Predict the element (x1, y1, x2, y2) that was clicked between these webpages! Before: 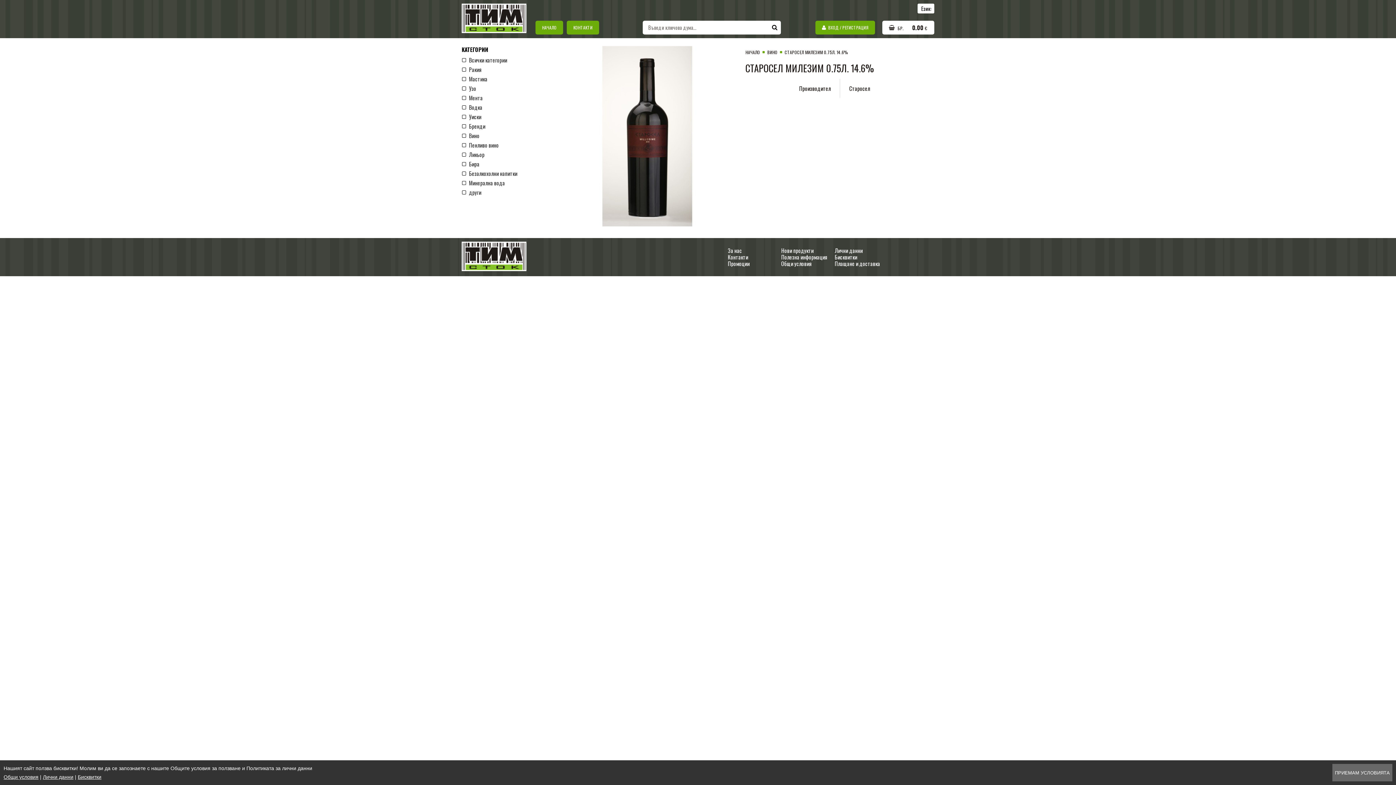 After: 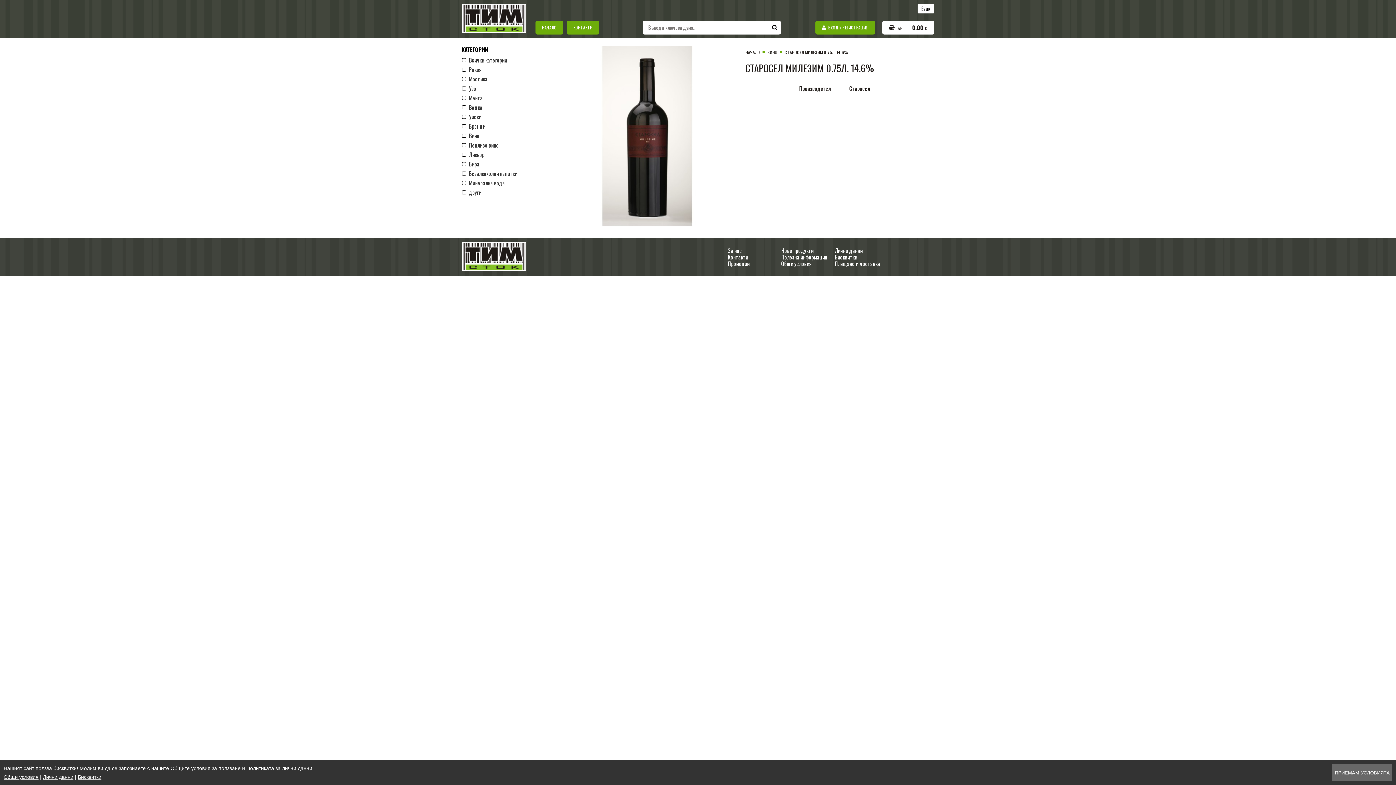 Action: bbox: (768, 20, 781, 35)